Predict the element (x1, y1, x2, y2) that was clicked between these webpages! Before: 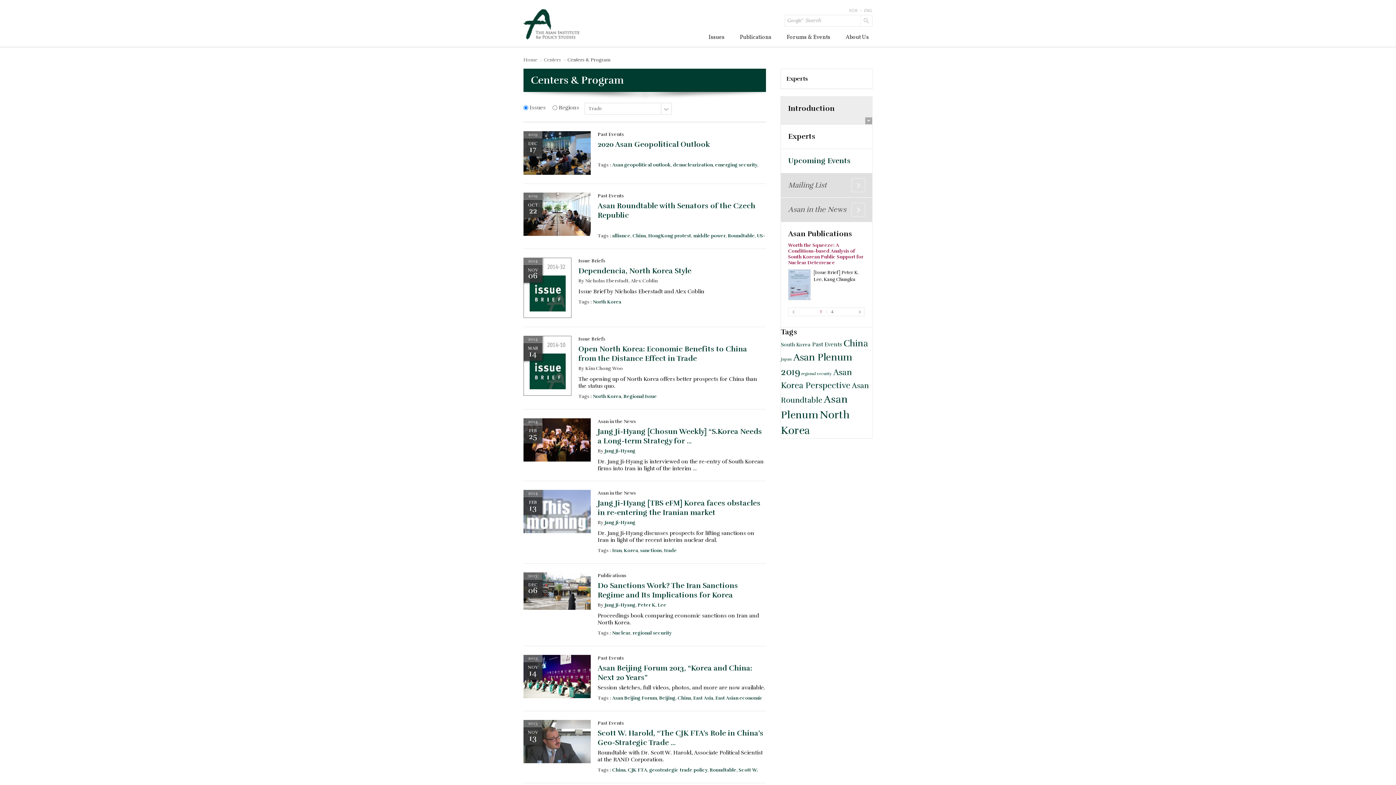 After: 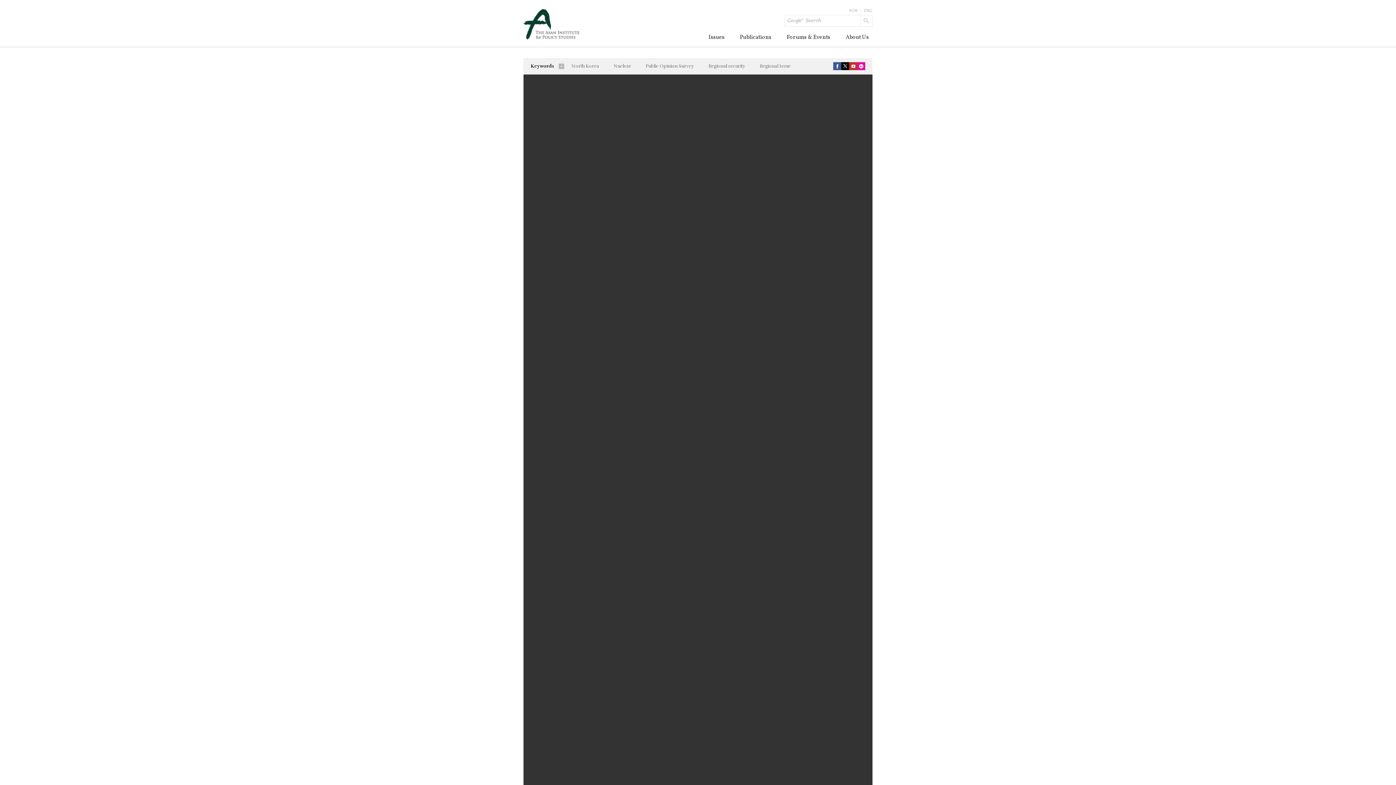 Action: bbox: (523, 0, 600, 46)